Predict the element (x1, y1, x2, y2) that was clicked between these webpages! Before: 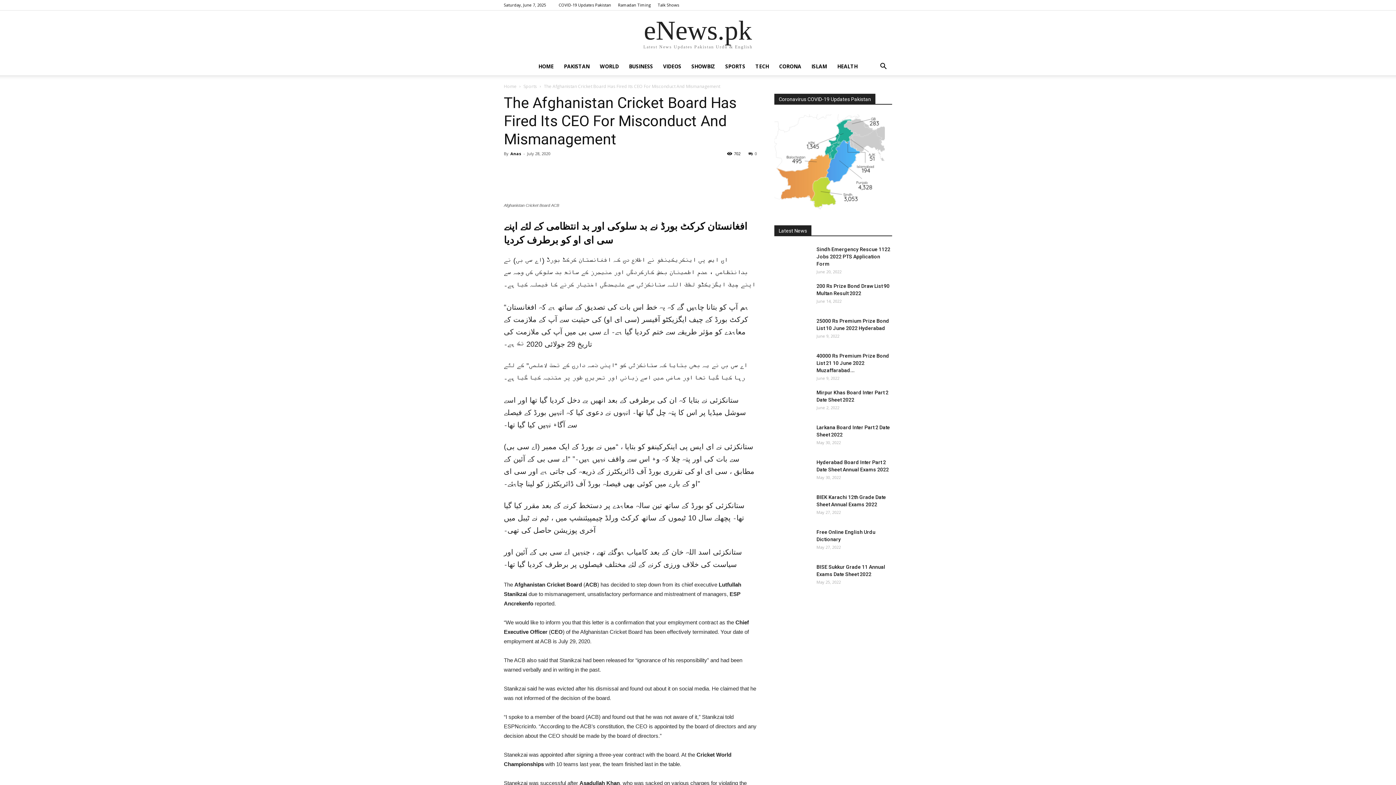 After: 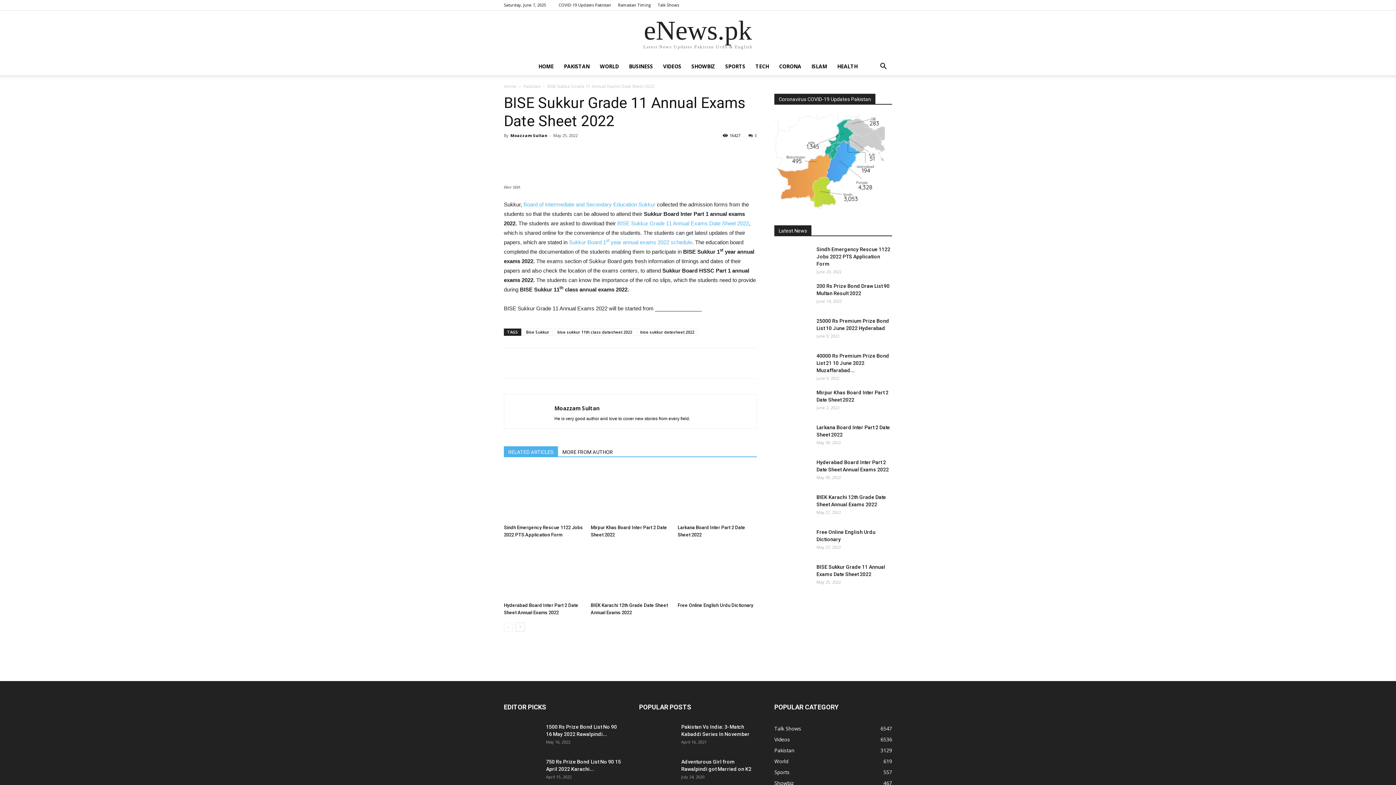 Action: bbox: (774, 563, 810, 589)